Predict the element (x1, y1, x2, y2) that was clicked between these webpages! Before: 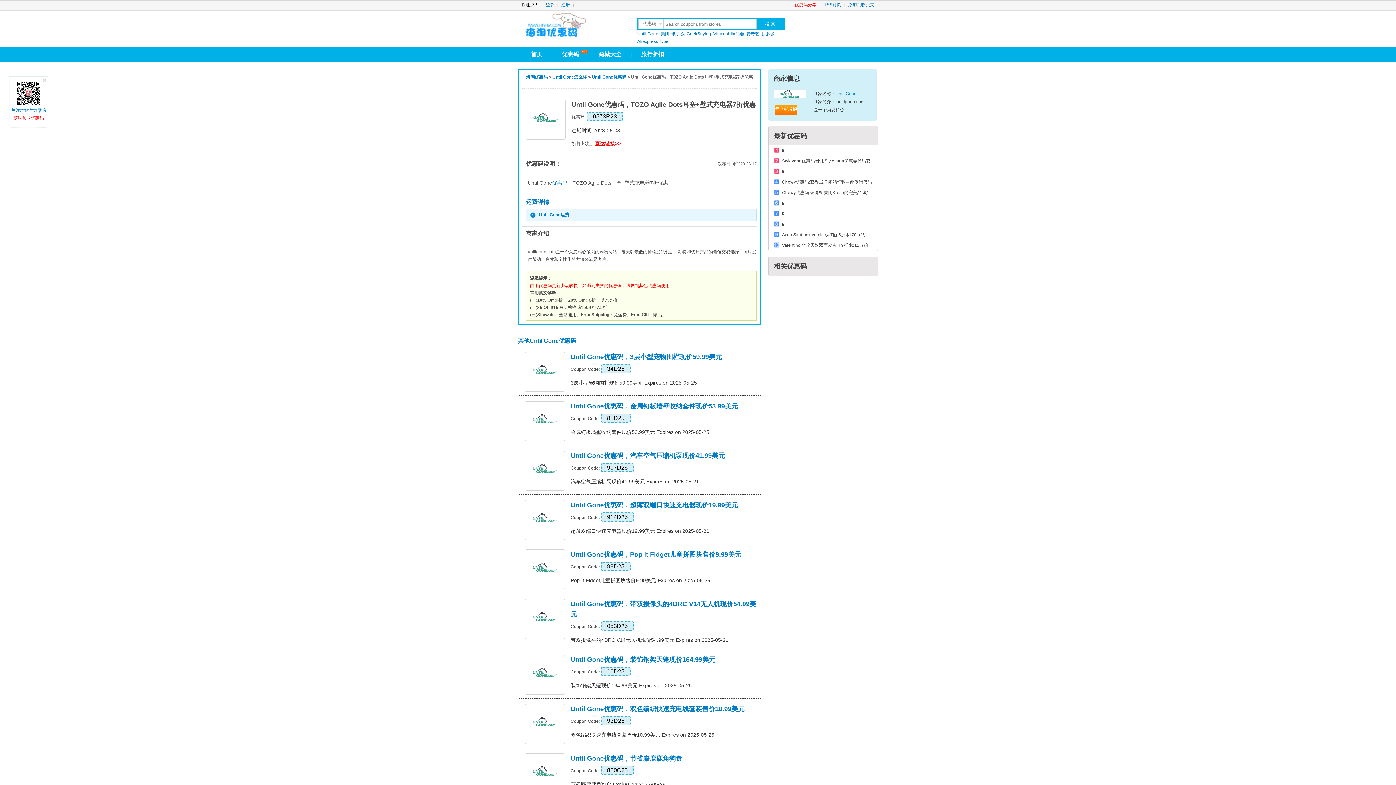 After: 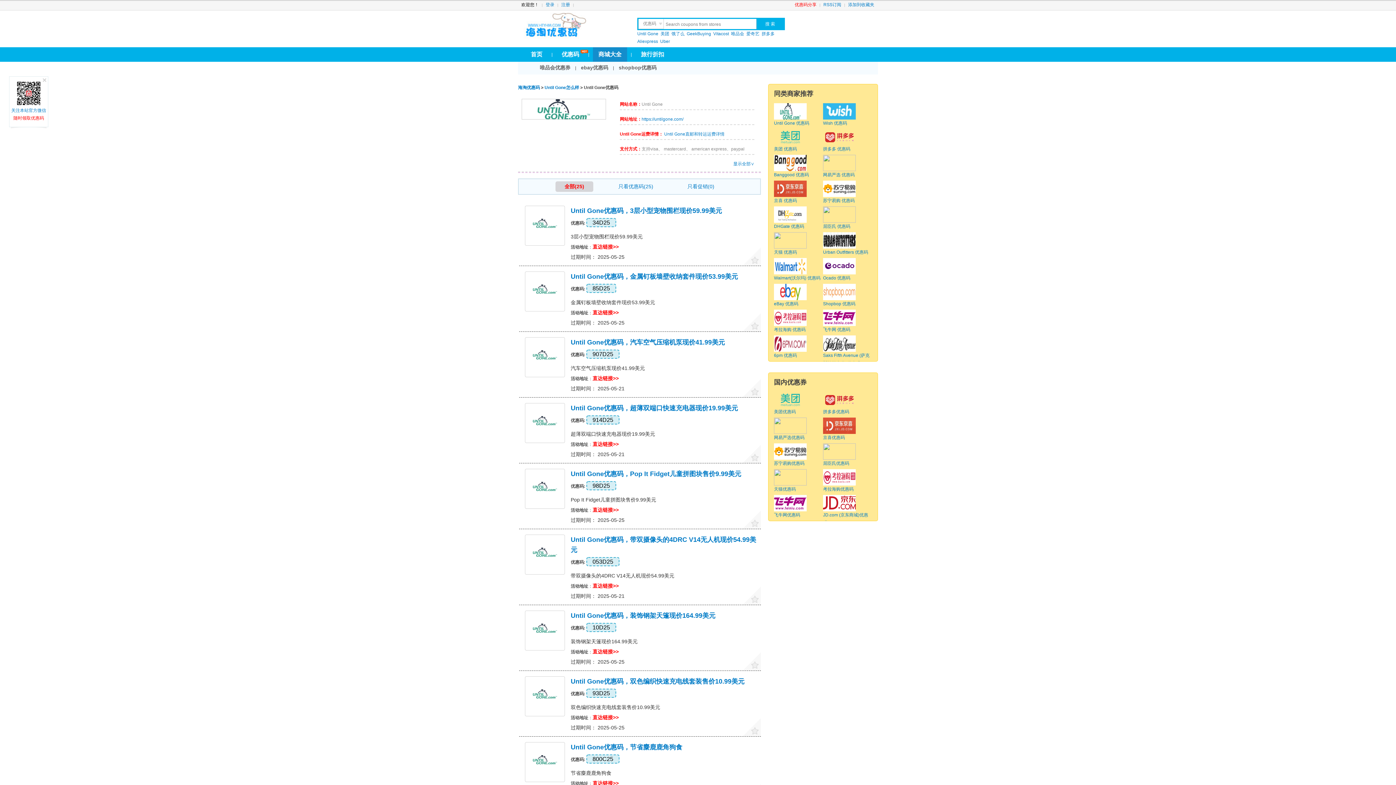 Action: bbox: (525, 401, 565, 441)